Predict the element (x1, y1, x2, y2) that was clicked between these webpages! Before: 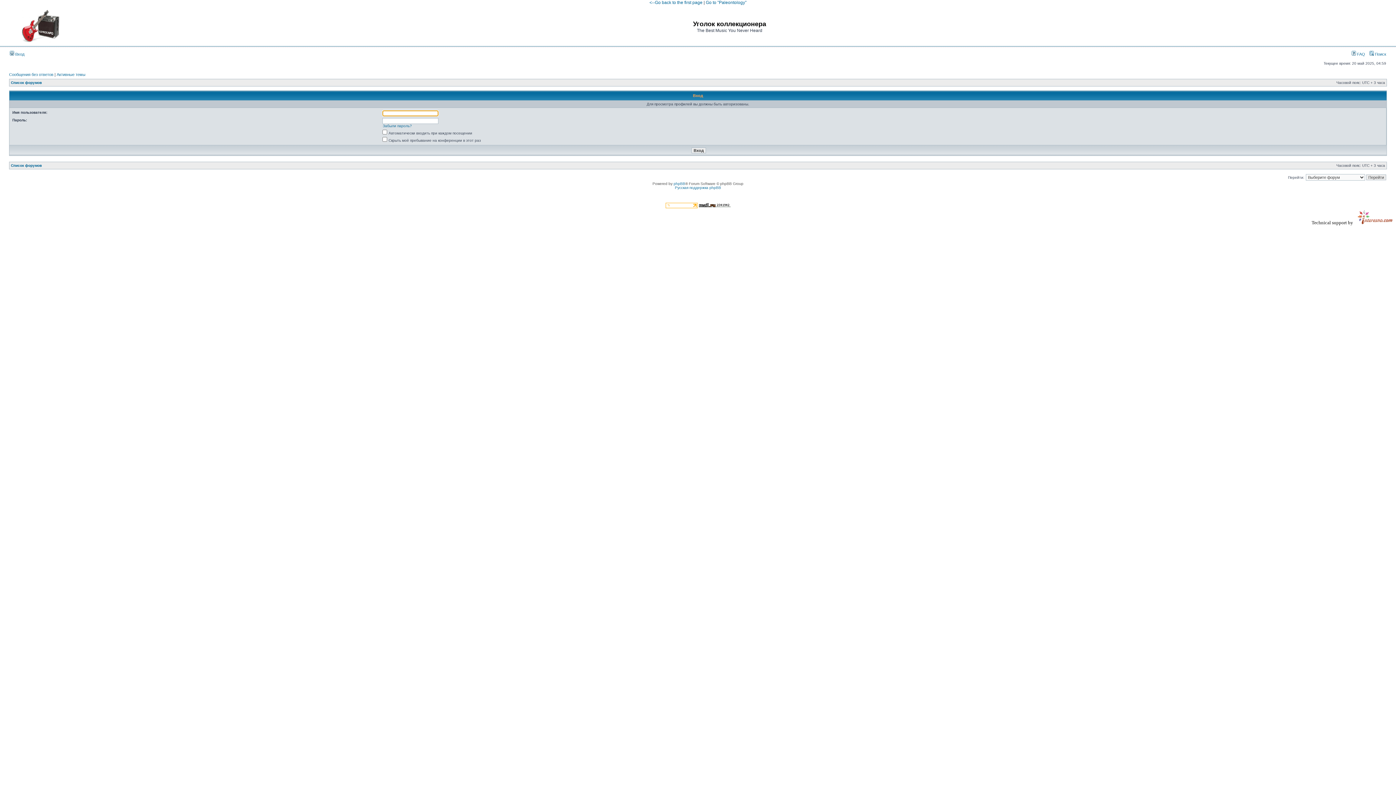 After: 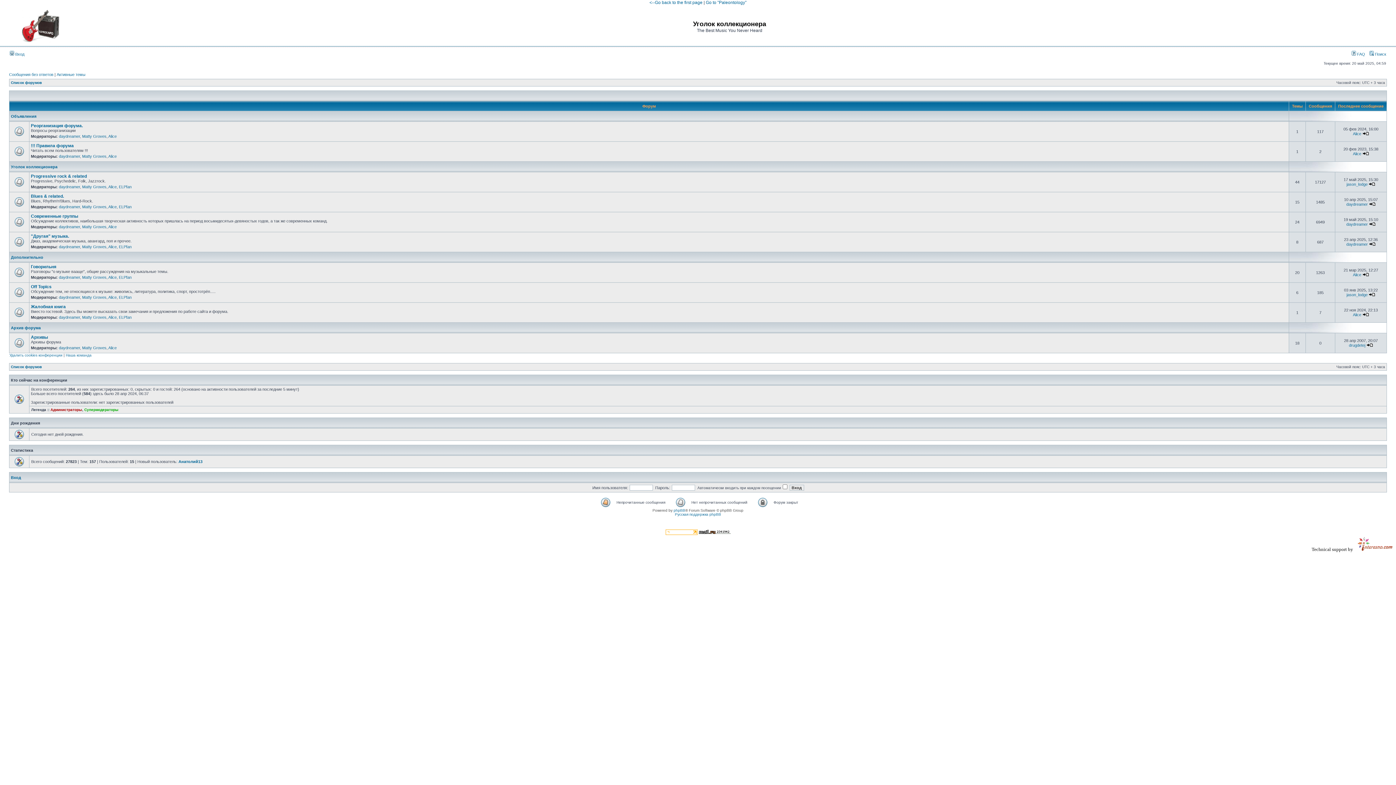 Action: bbox: (9, 40, 71, 44)